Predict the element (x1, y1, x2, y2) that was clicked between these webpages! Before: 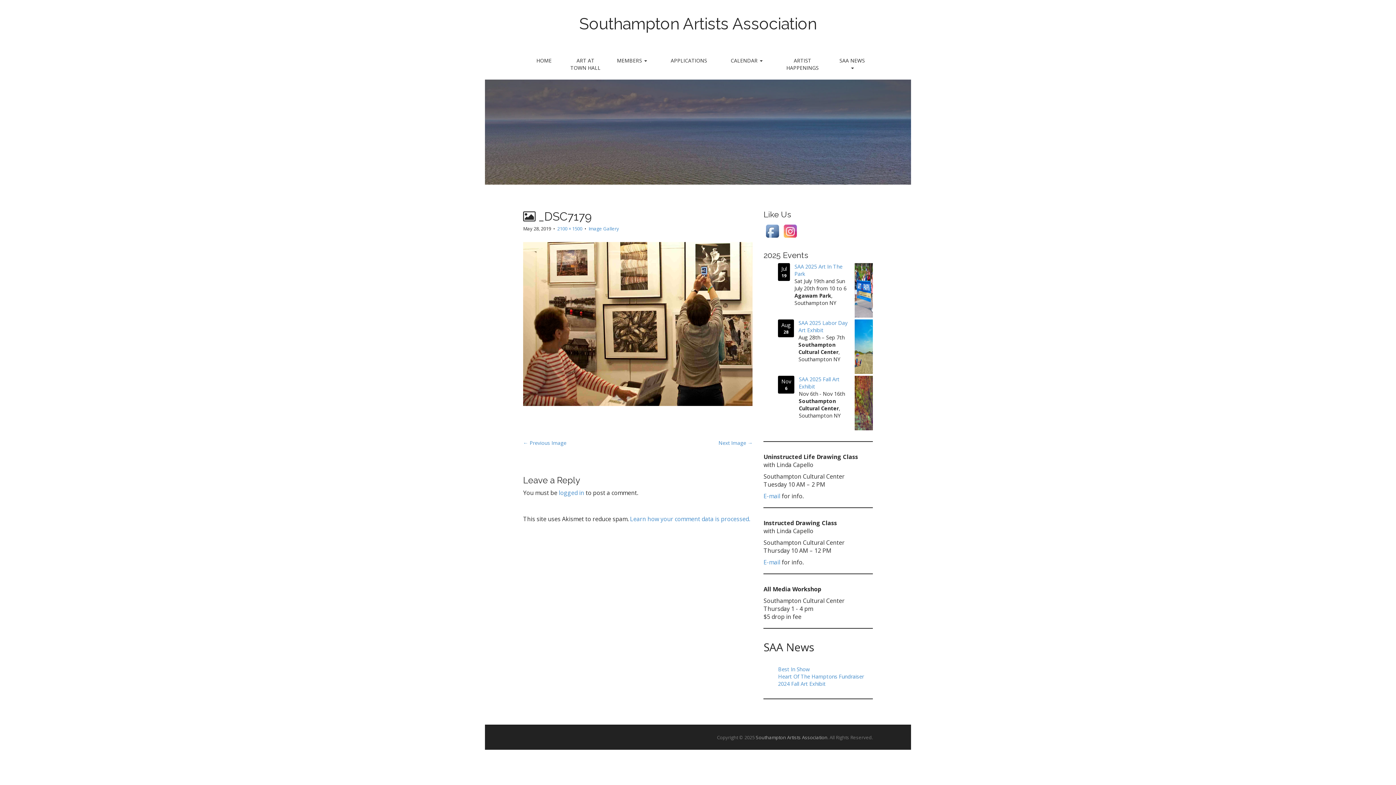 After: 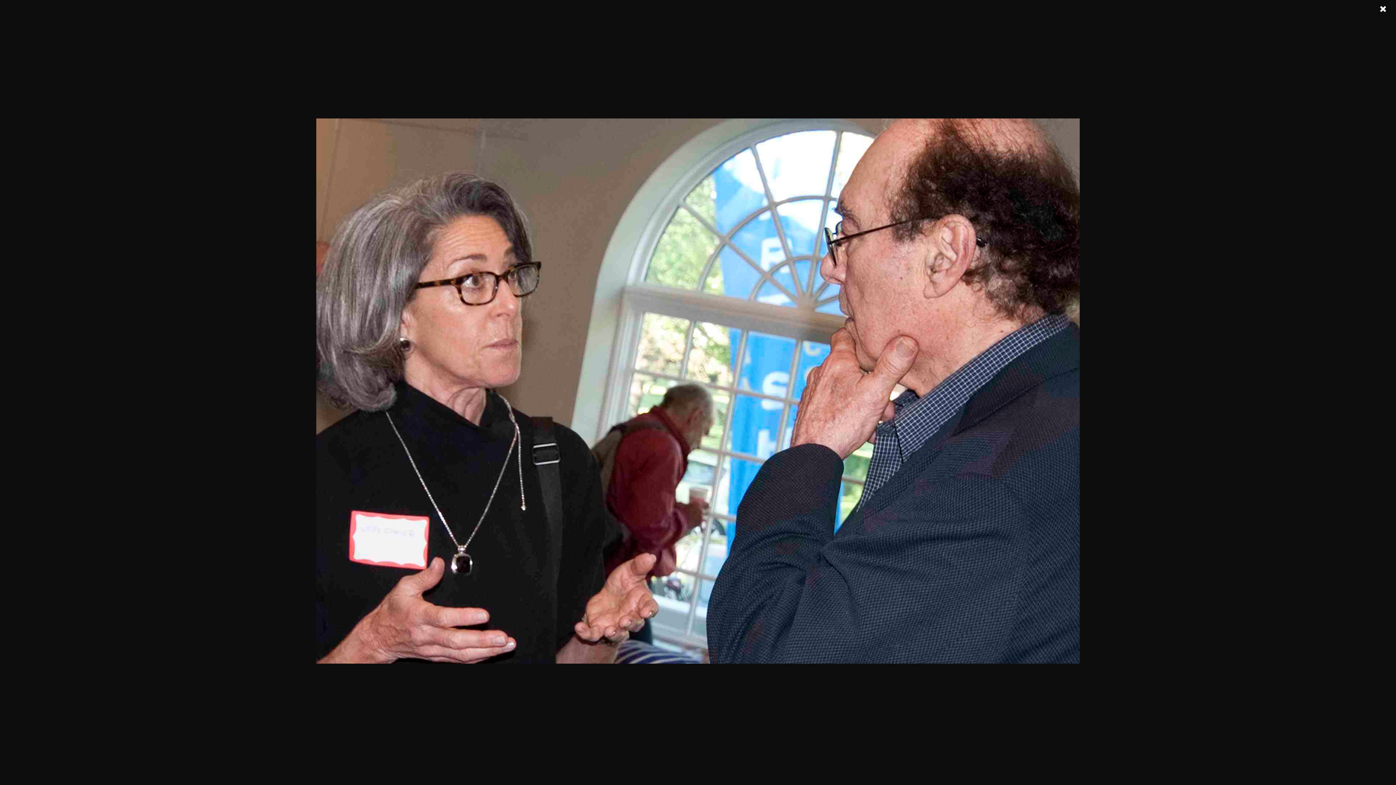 Action: bbox: (523, 439, 566, 446) label: ← Previous Image